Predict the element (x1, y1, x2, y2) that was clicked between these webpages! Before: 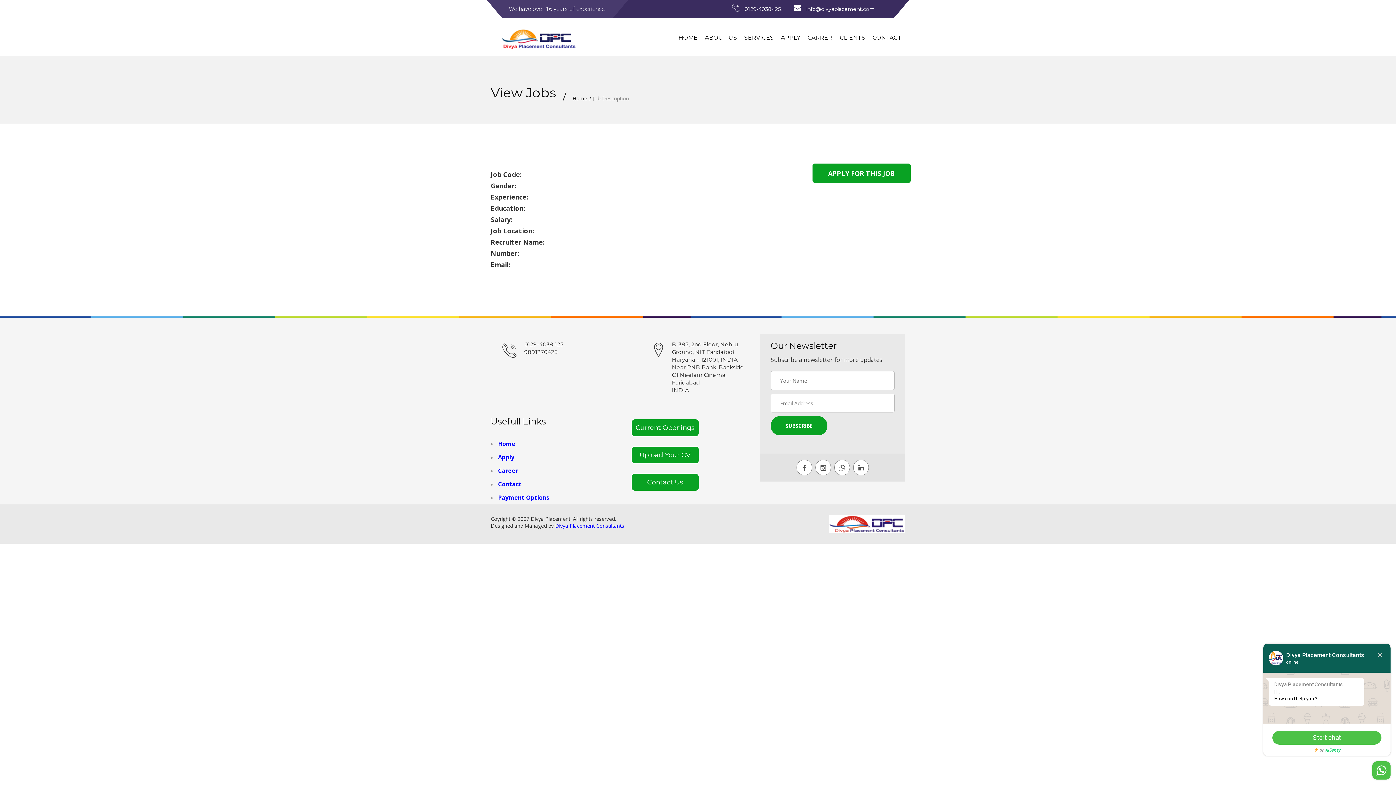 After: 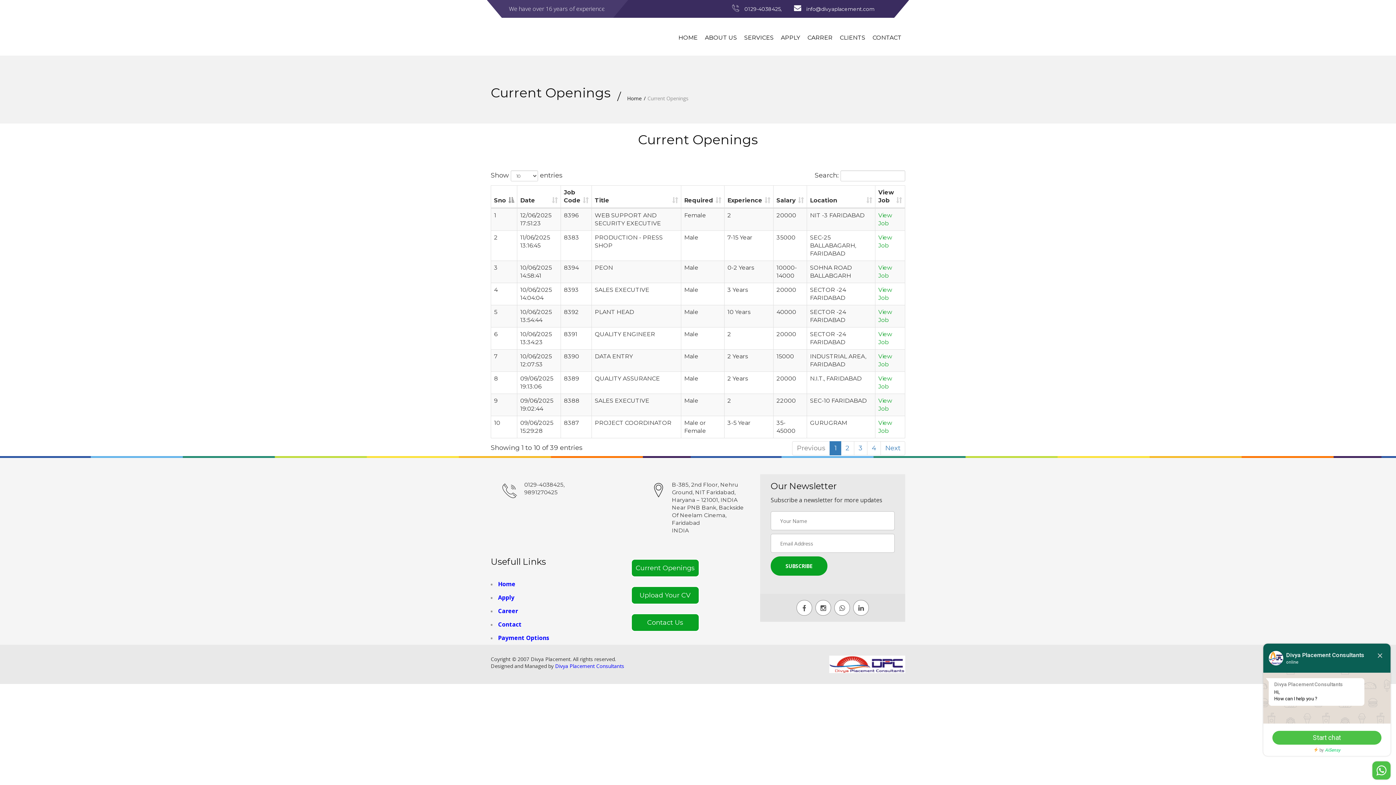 Action: label: CARRER bbox: (807, 17, 832, 55)